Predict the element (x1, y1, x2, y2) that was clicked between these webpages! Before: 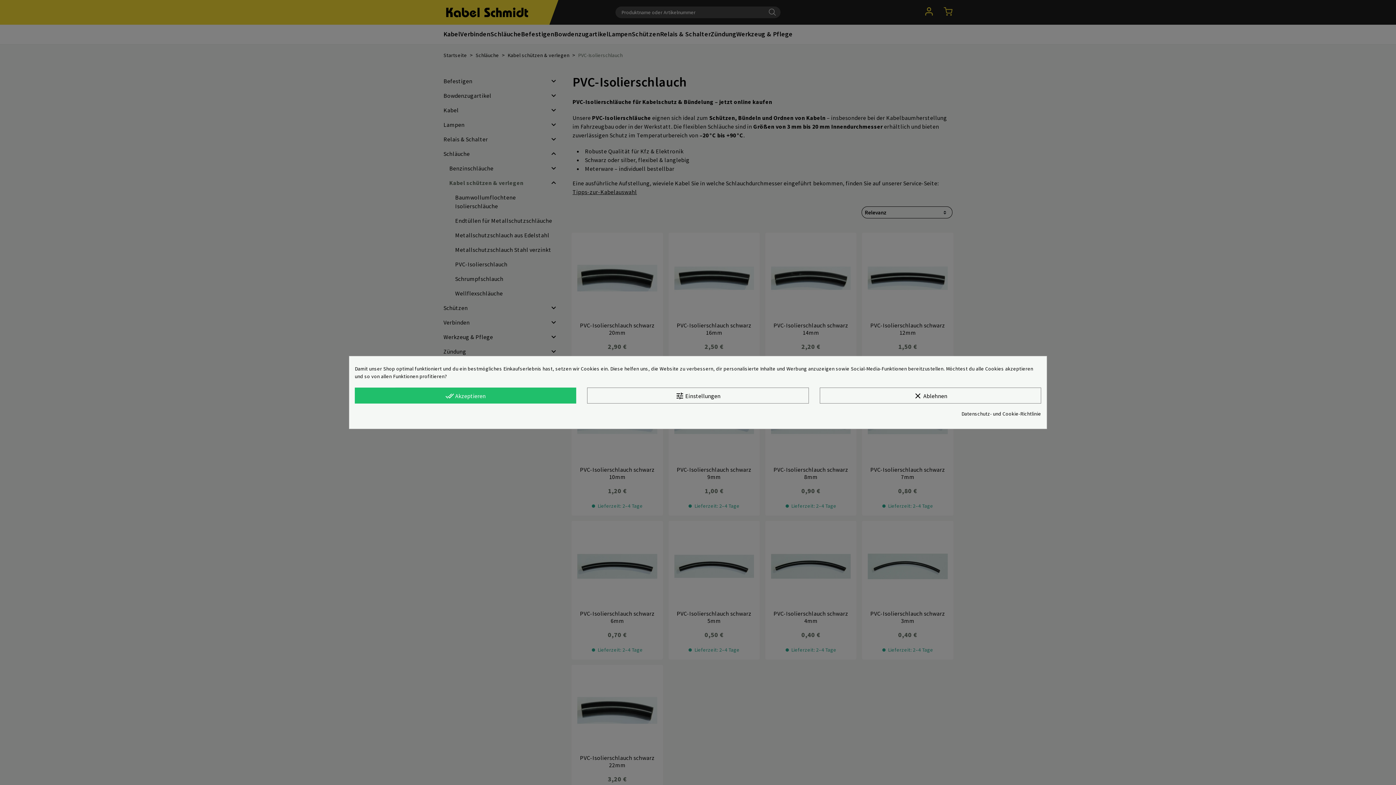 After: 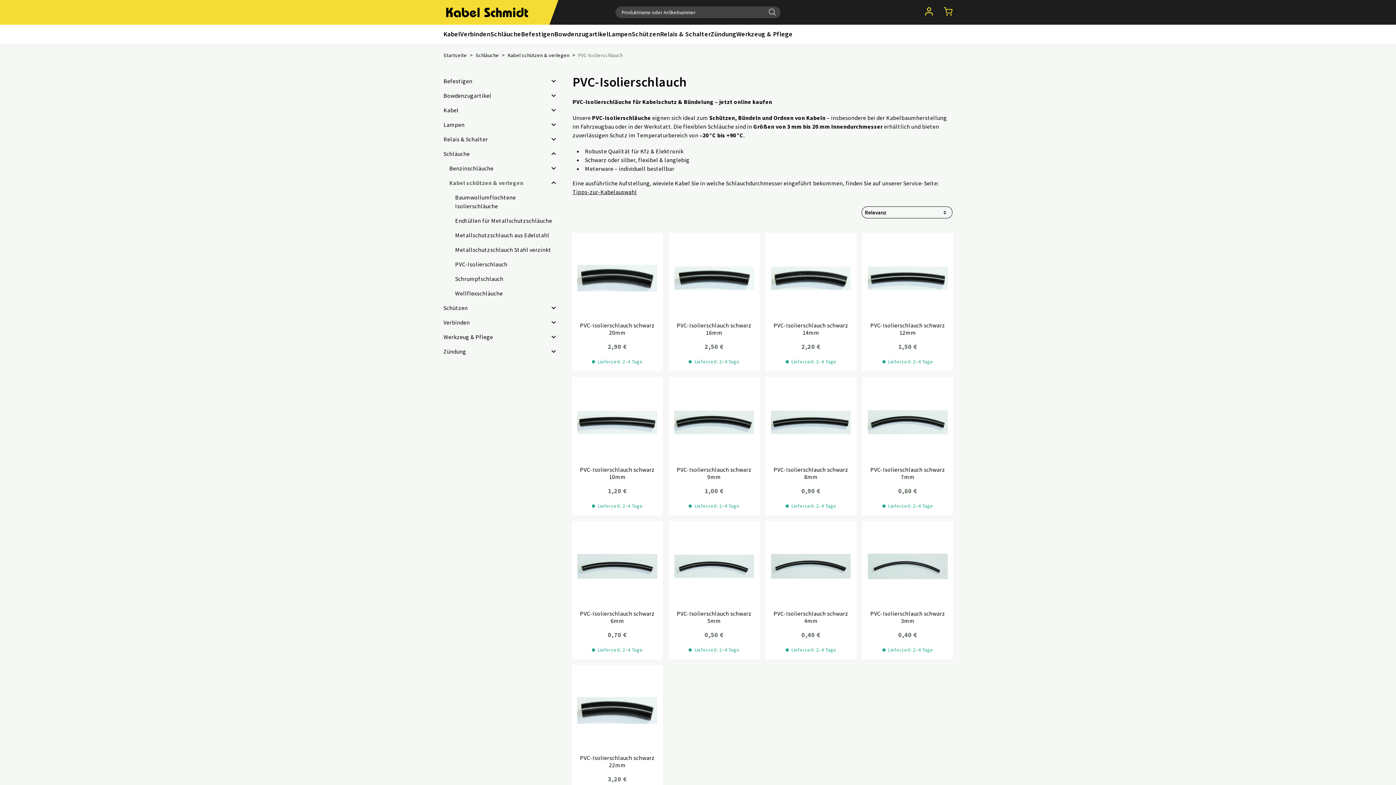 Action: bbox: (354, 387, 576, 403) label: done_all Akzeptieren